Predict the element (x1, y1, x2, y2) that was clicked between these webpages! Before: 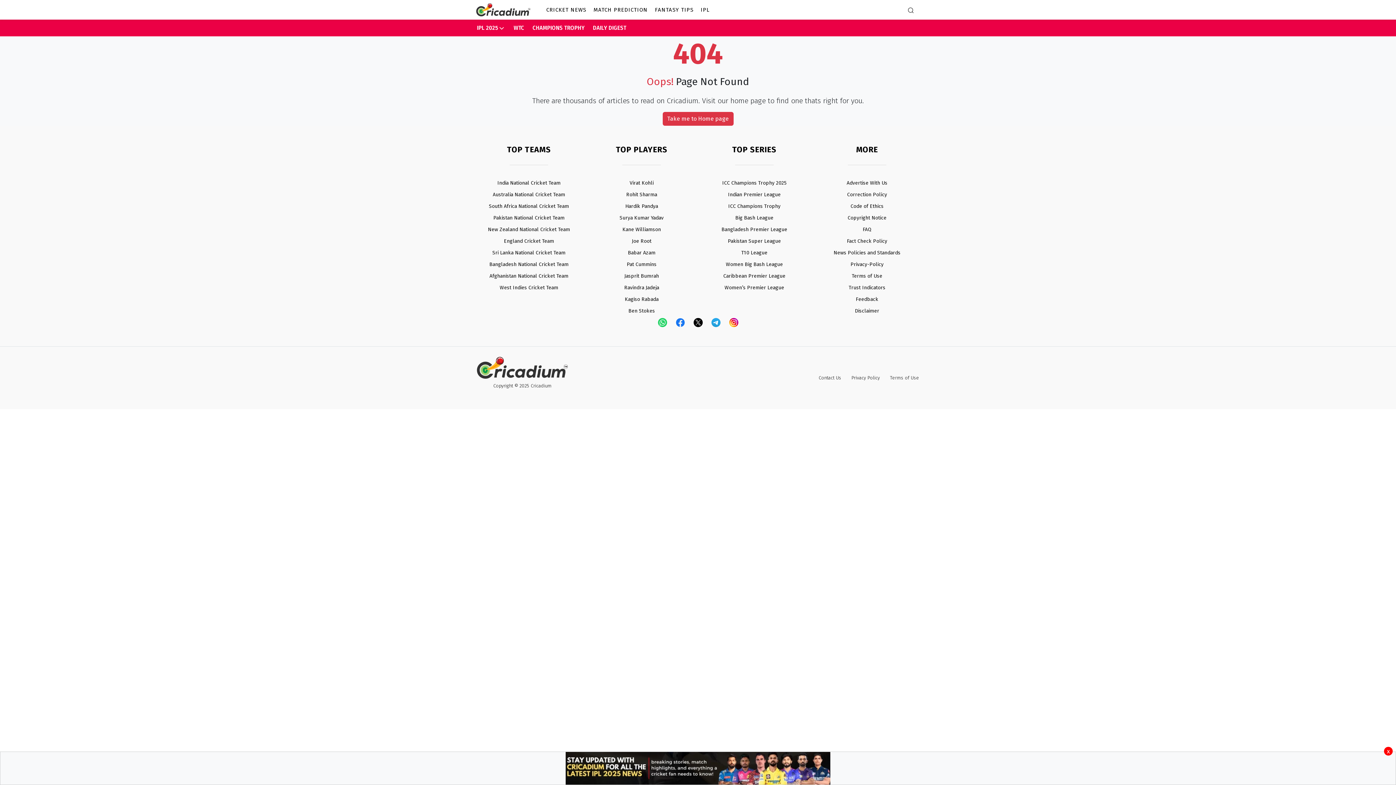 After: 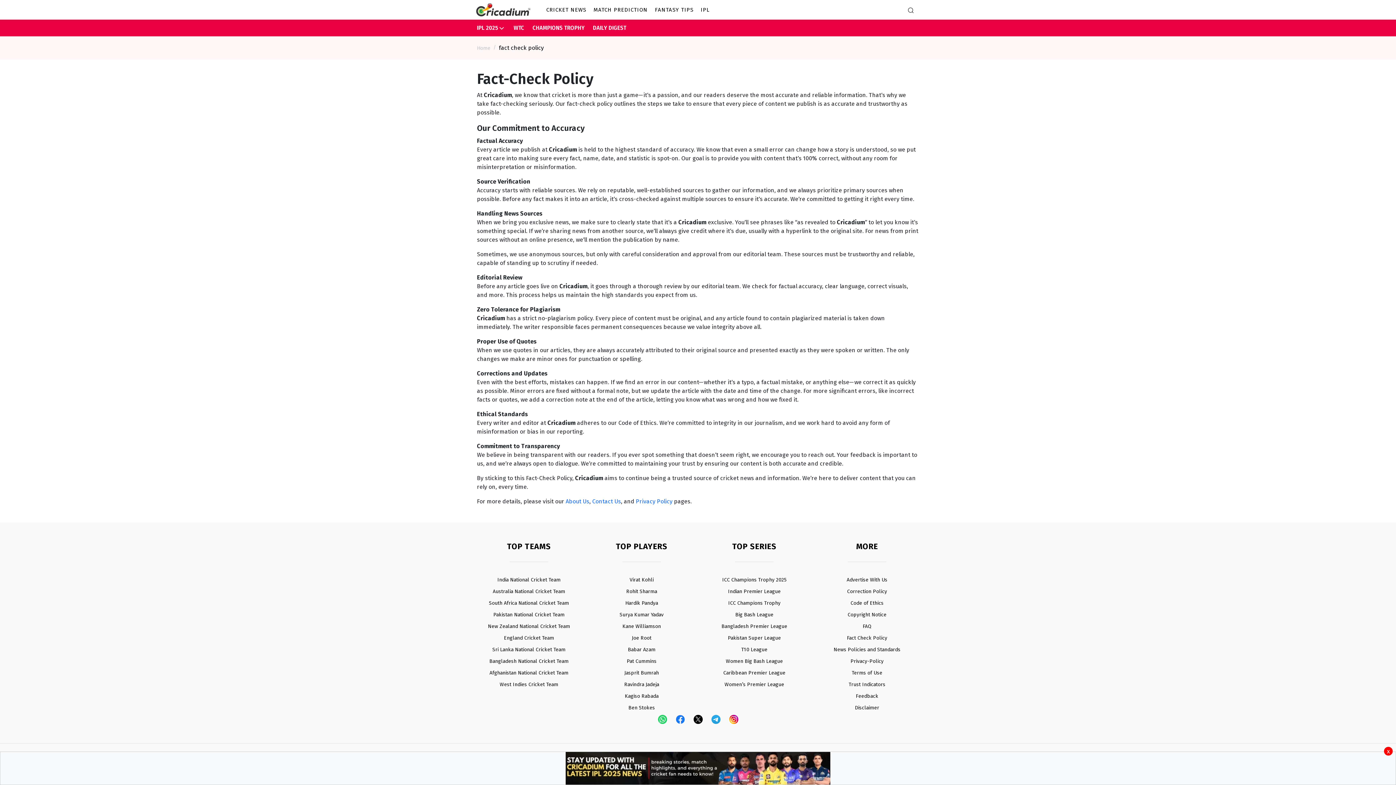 Action: label: Fact Check Policy bbox: (847, 238, 887, 244)